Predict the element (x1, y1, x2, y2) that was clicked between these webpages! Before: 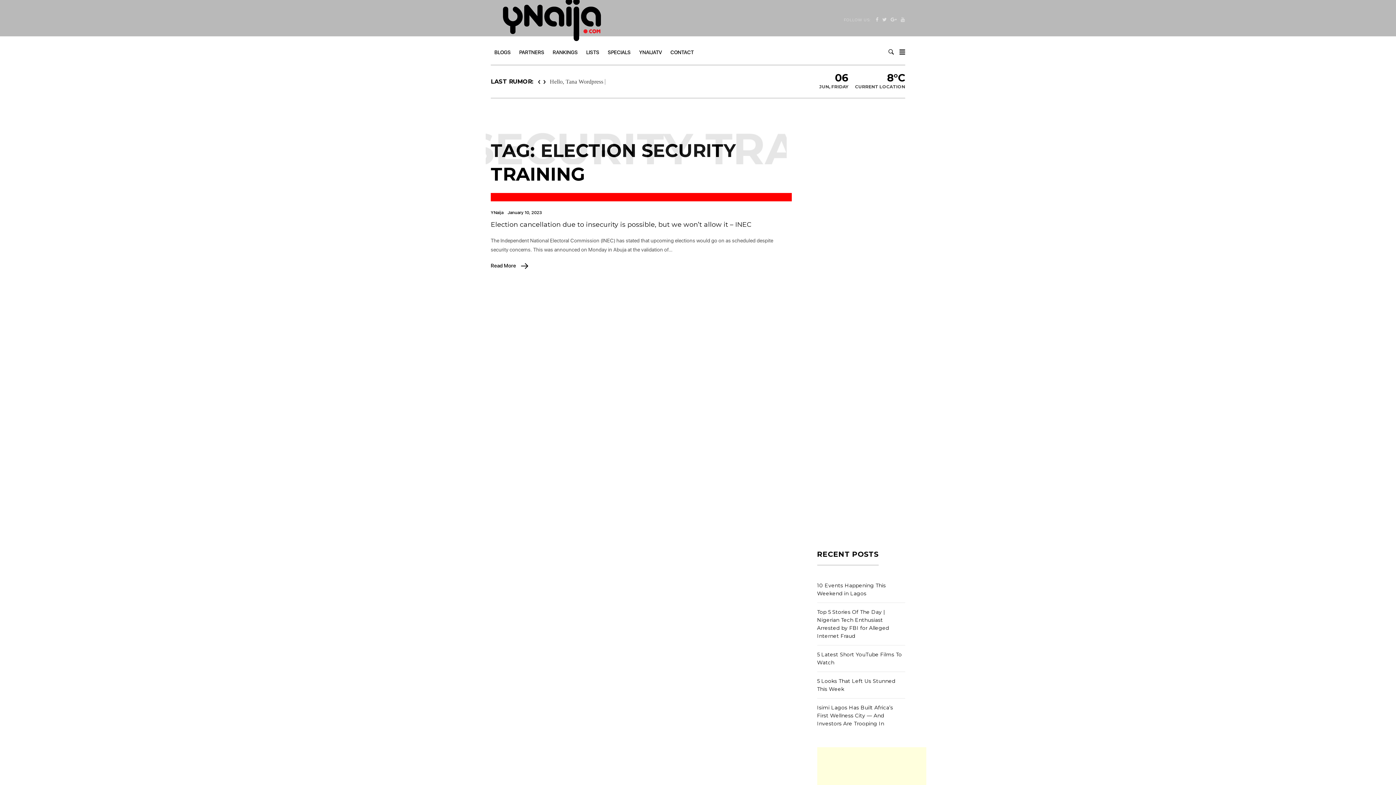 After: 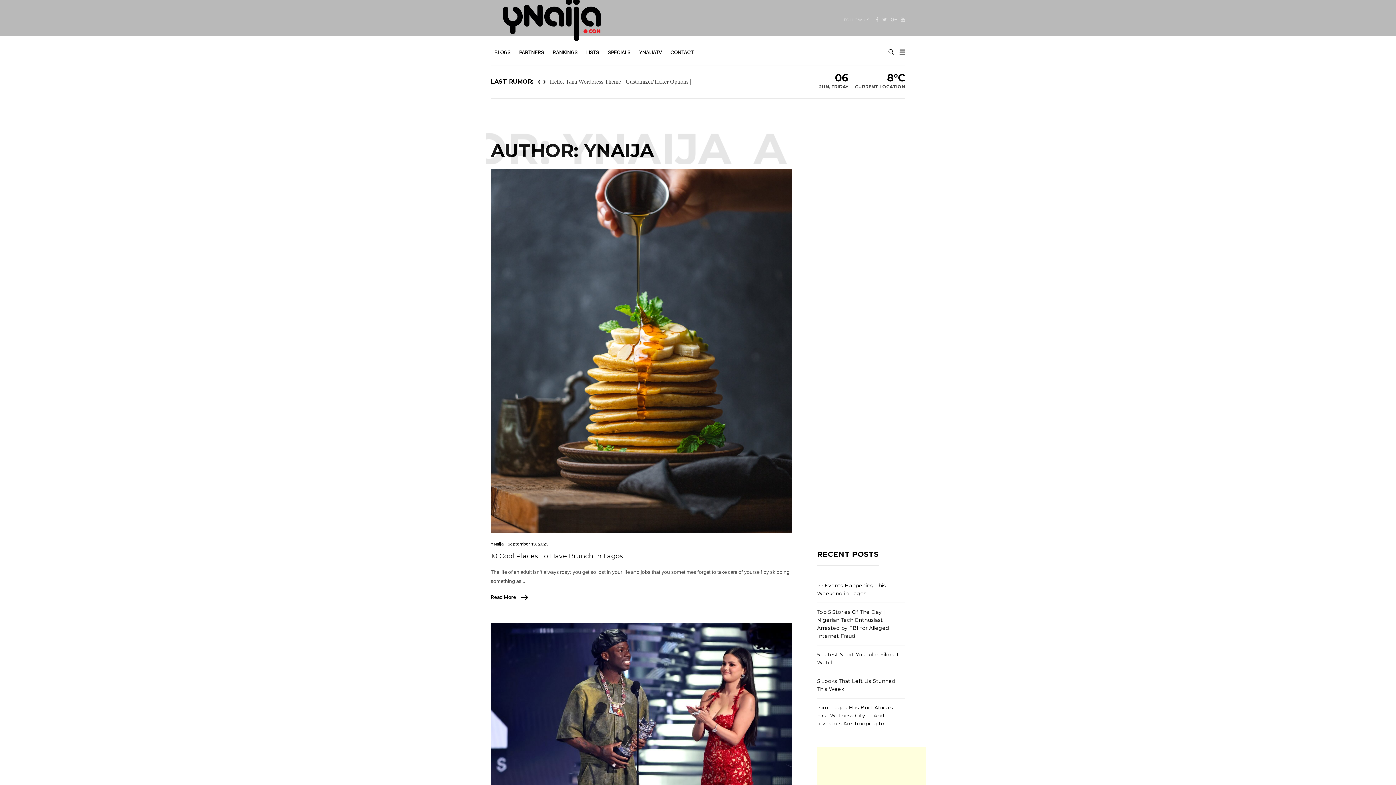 Action: label: YNaija bbox: (490, 210, 503, 215)